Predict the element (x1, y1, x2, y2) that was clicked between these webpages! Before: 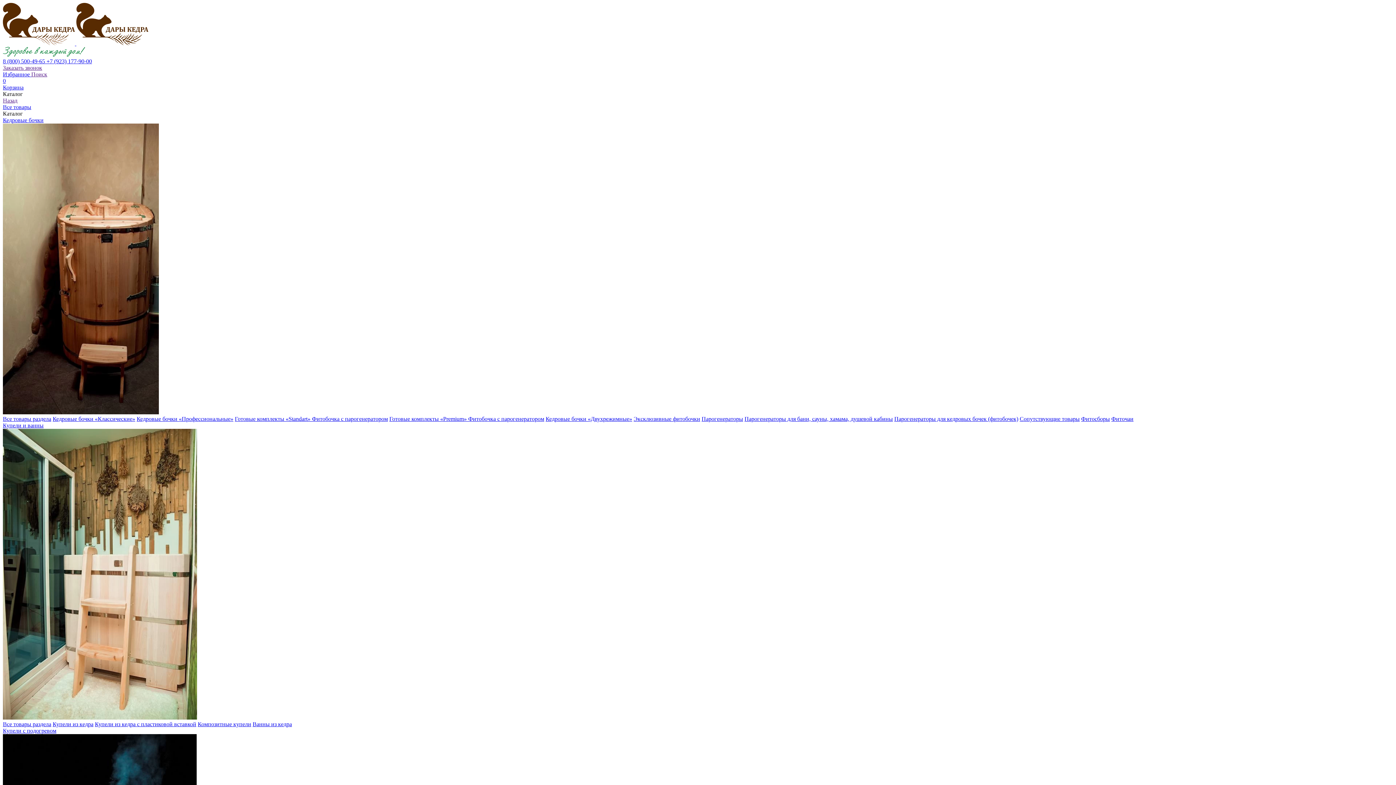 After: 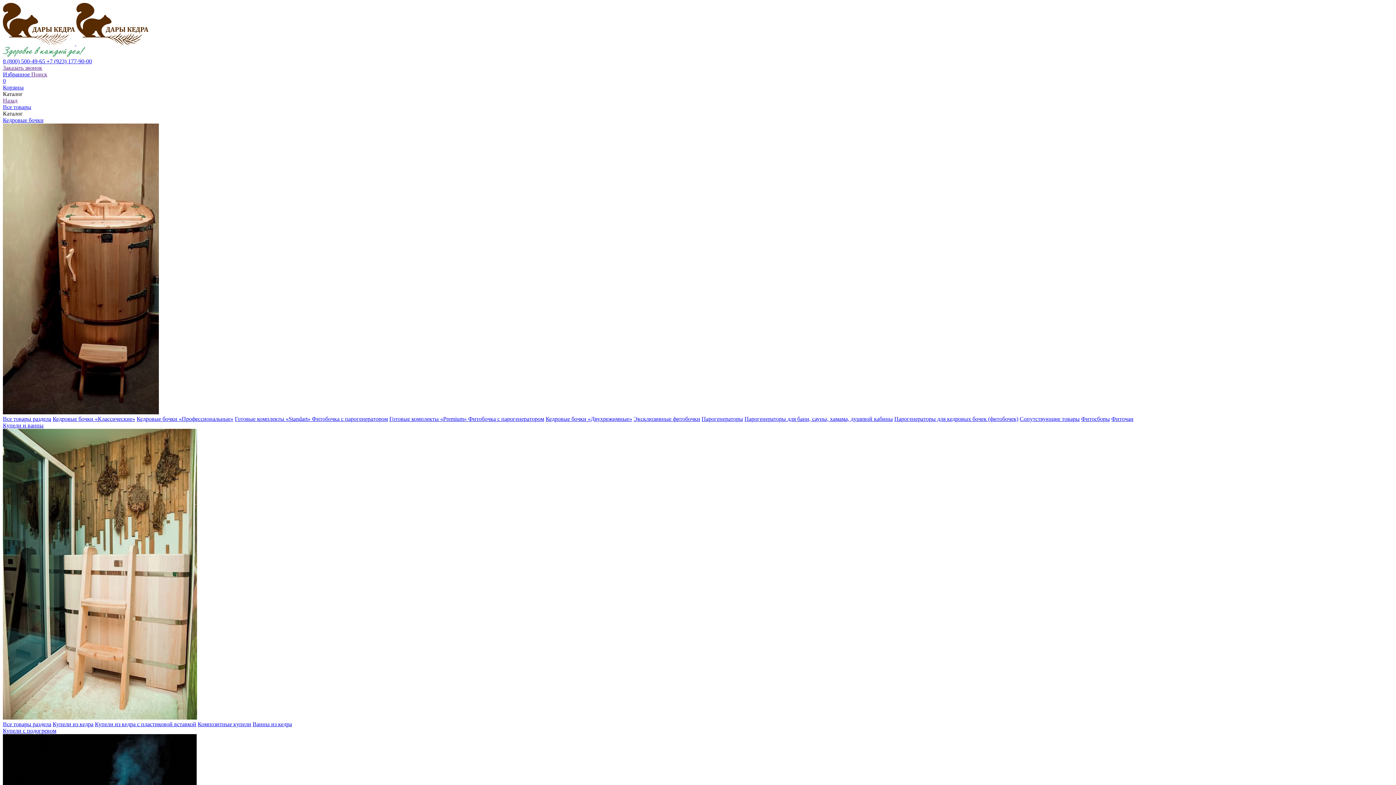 Action: bbox: (2, 71, 31, 77) label: Избранное 